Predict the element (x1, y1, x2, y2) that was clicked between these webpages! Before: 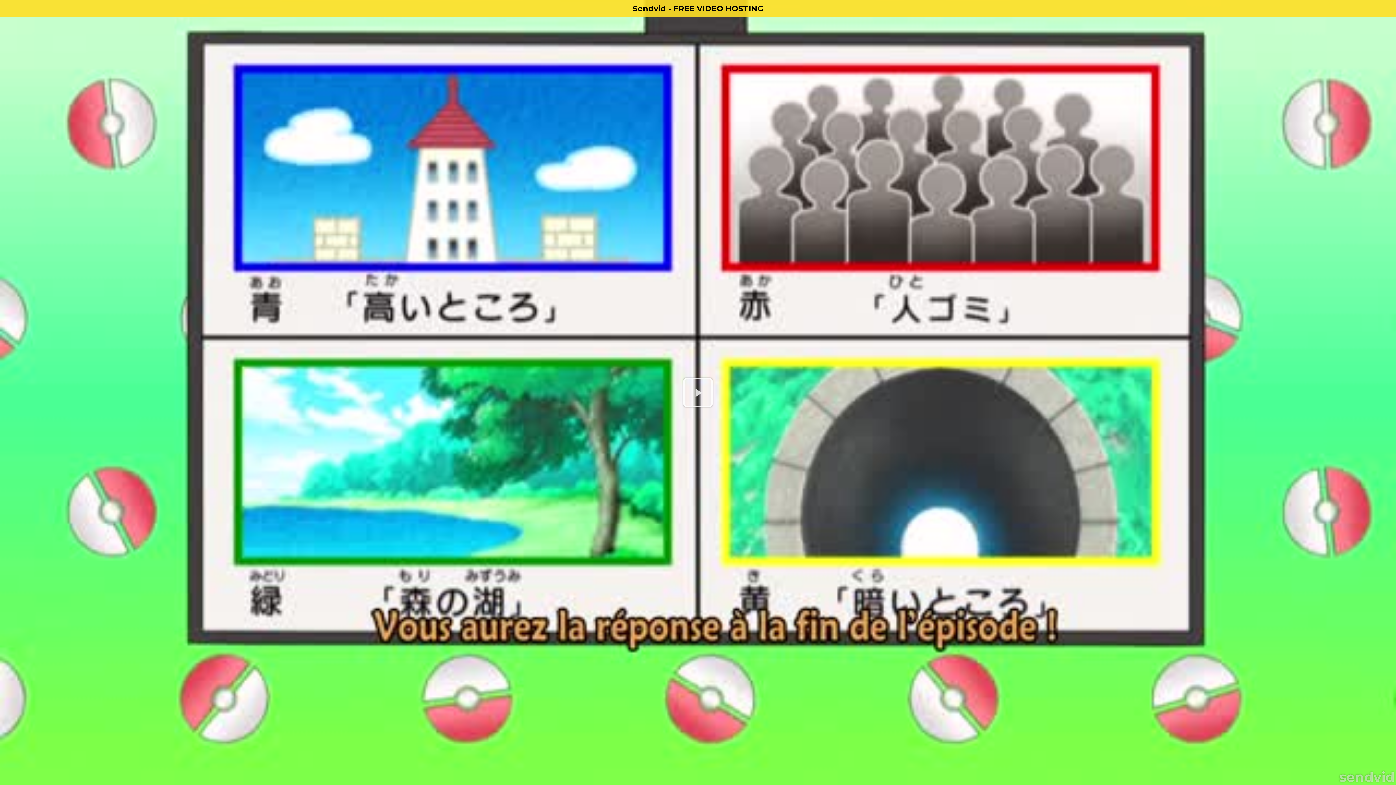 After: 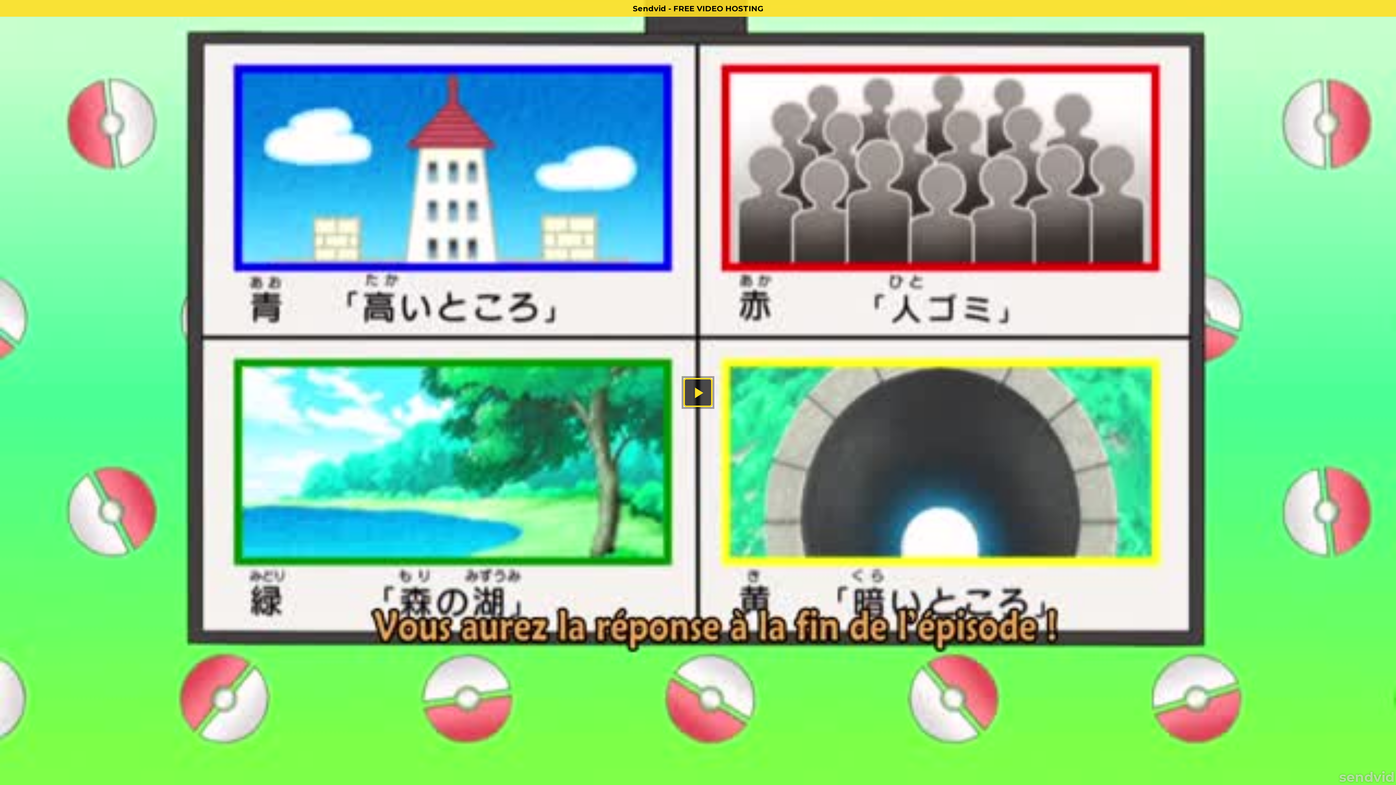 Action: bbox: (0, 16, 1396, 801)